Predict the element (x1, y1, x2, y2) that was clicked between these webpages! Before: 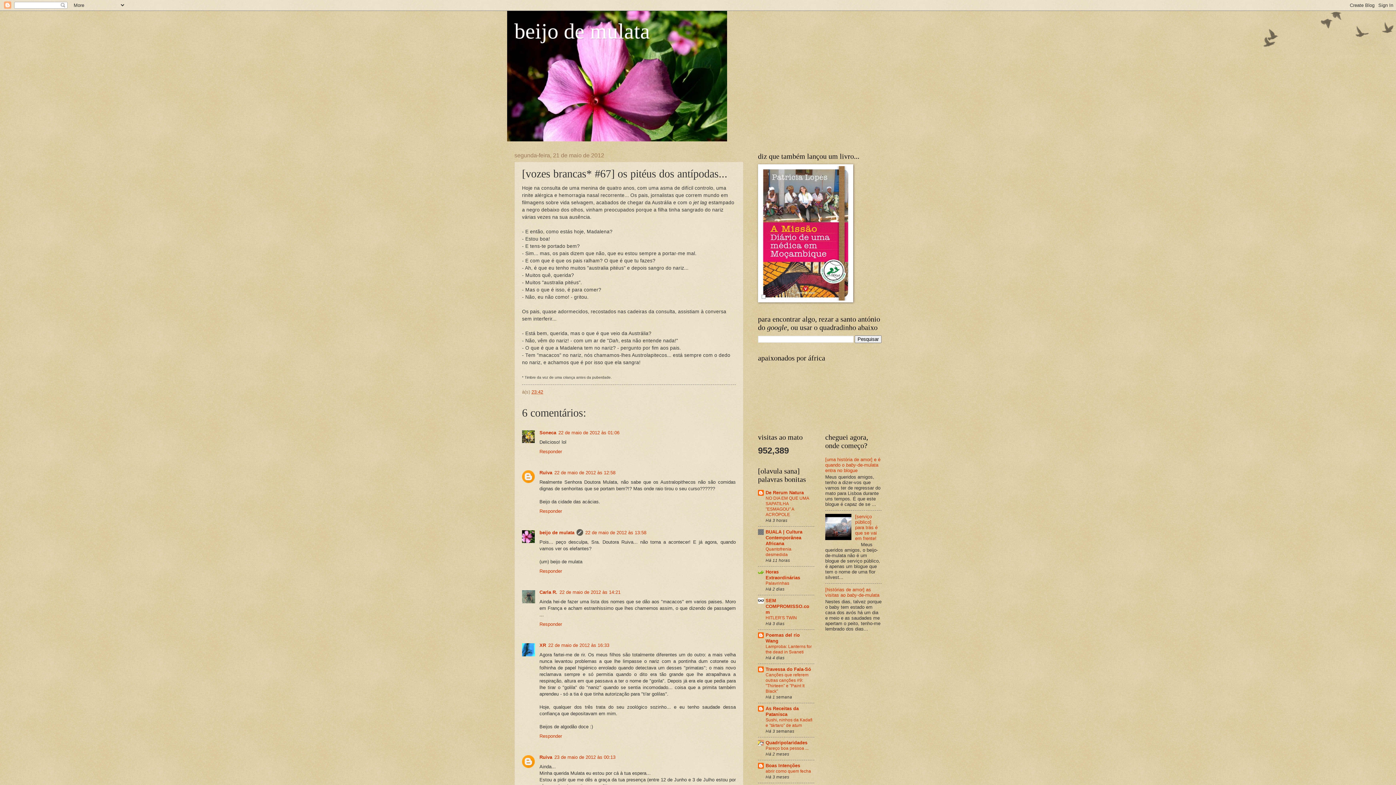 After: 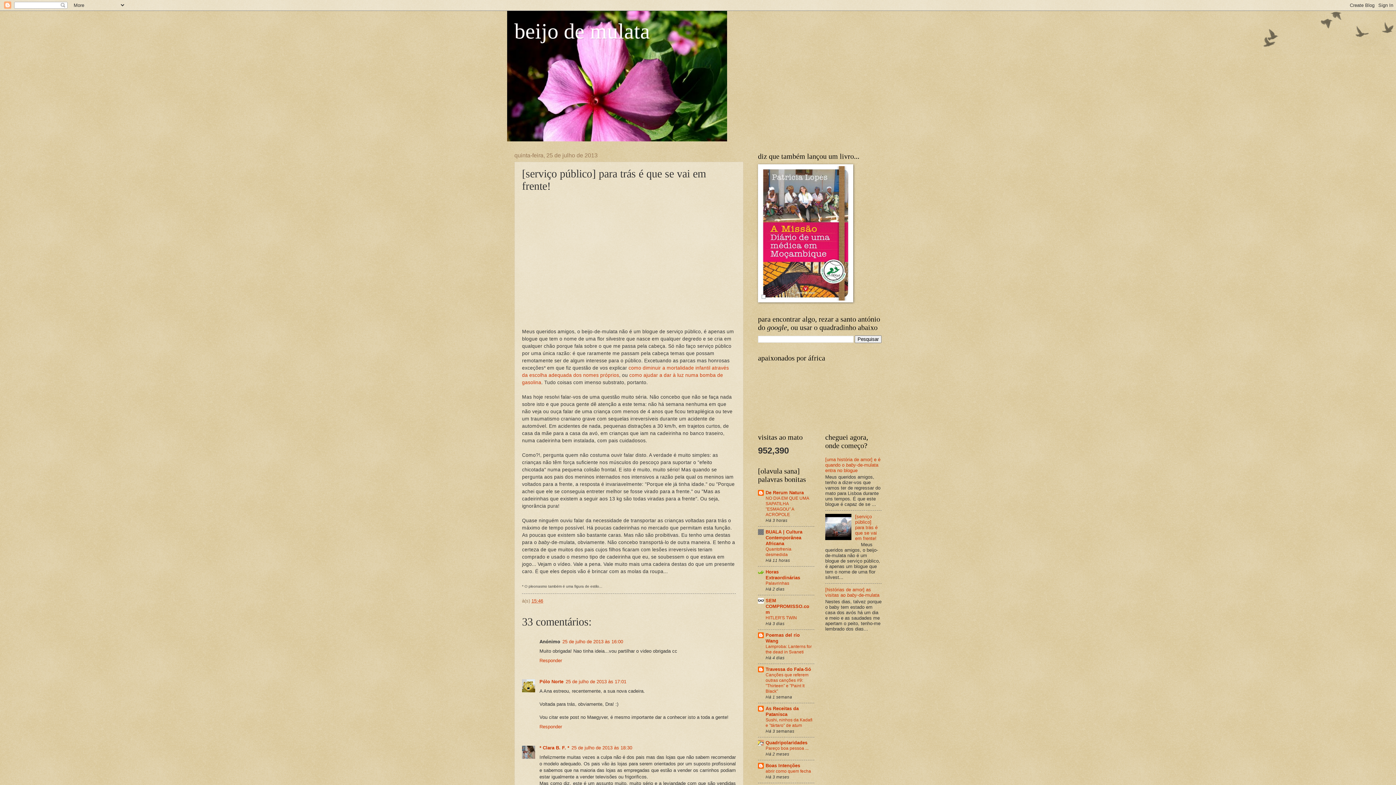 Action: bbox: (855, 514, 877, 541) label: [serviço público] para trás é que se vai em frente!